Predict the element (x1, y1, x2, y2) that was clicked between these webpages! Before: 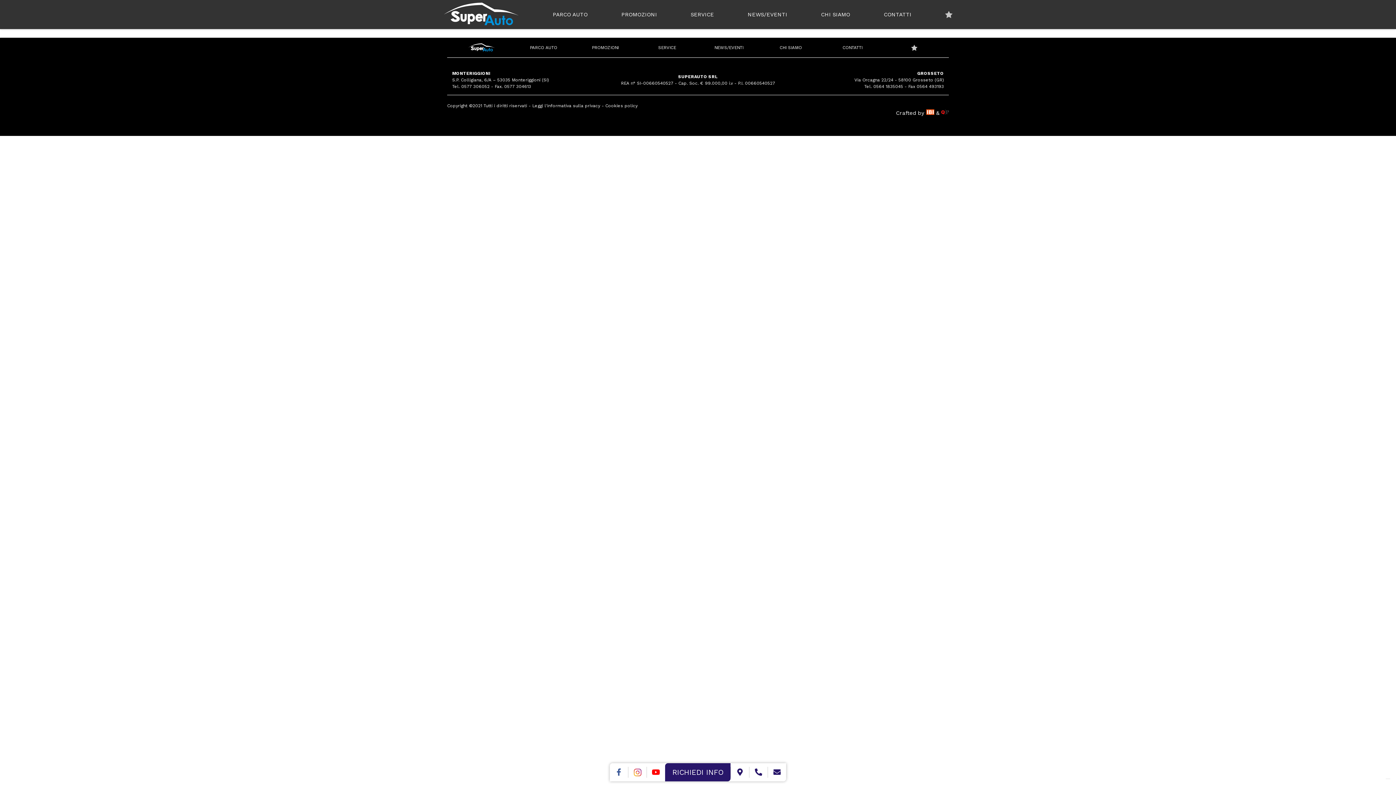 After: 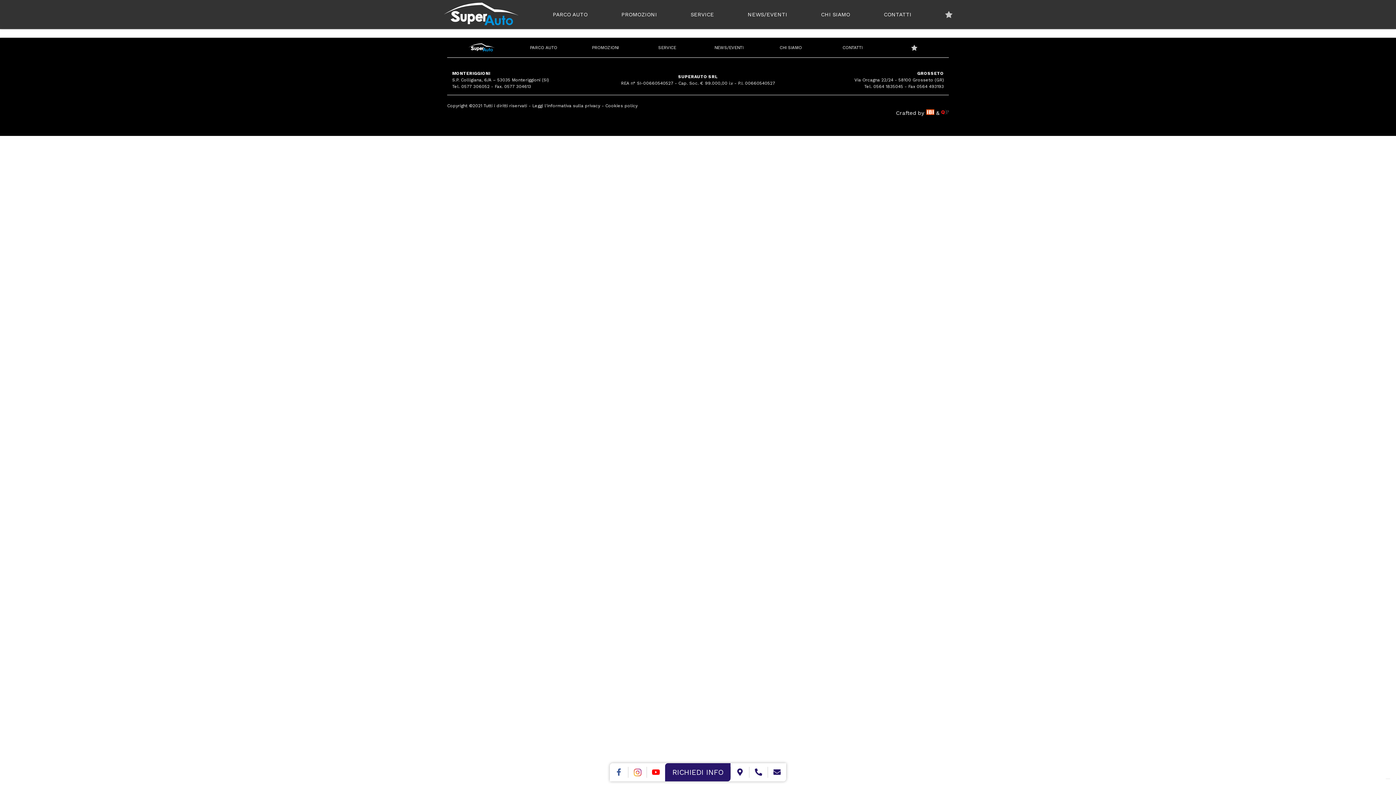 Action: bbox: (941, 109, 949, 116)